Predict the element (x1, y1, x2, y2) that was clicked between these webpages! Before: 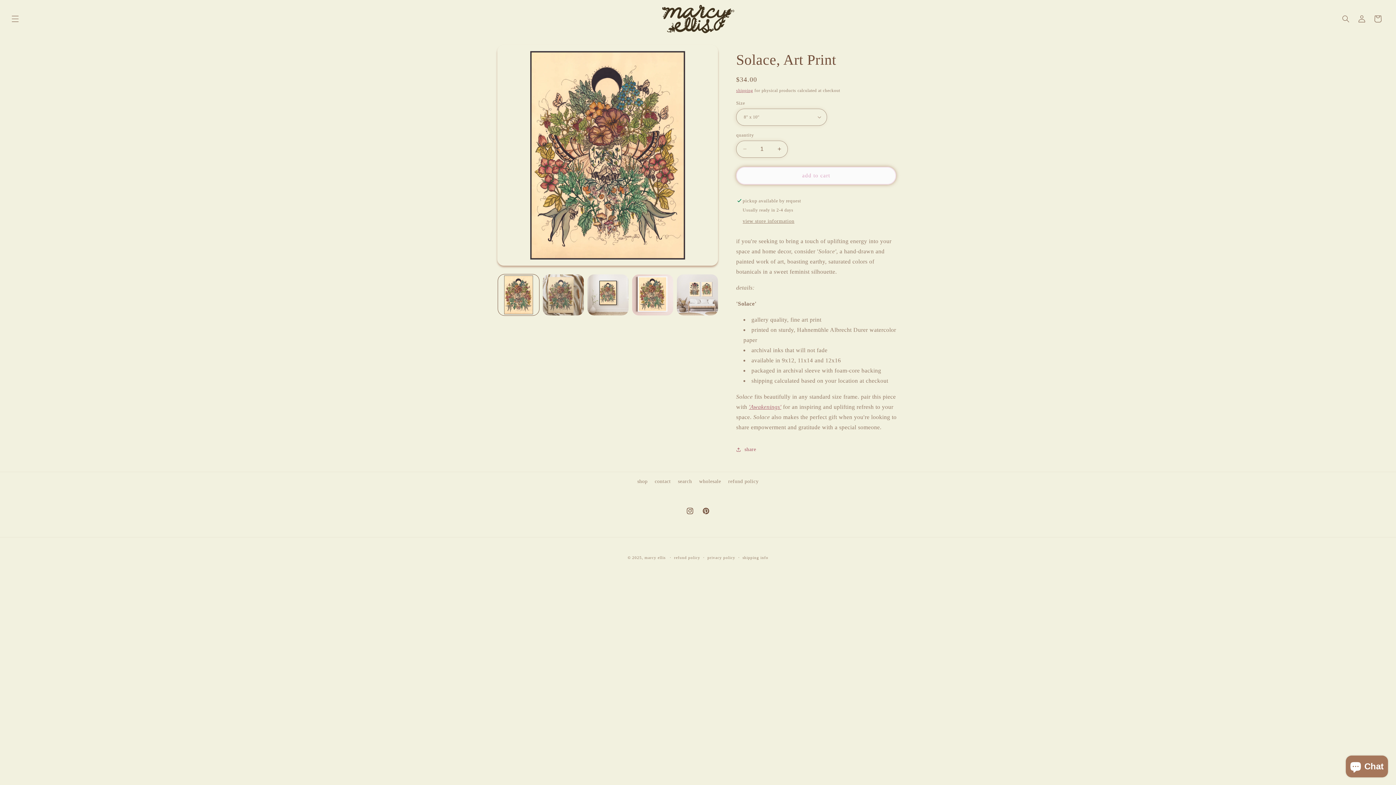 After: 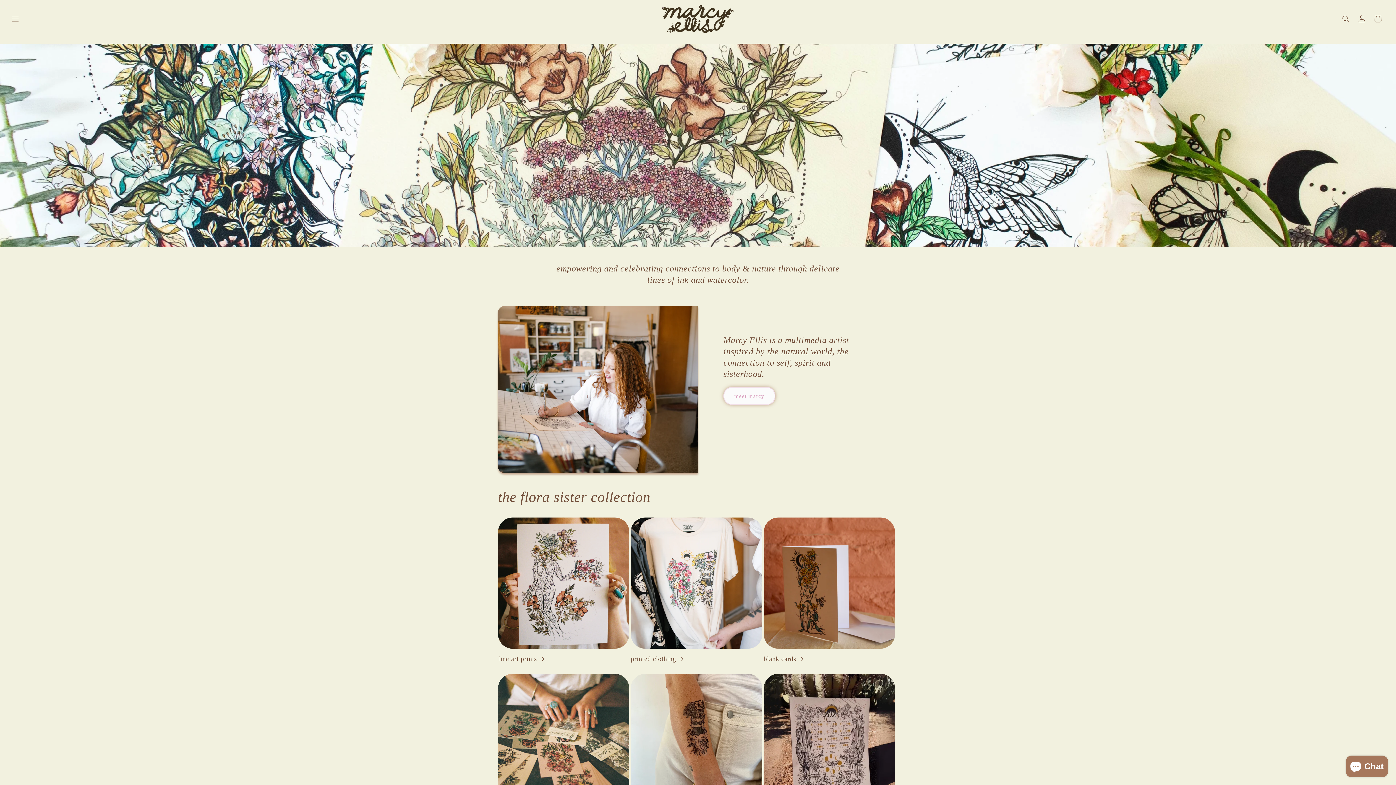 Action: bbox: (659, 1, 737, 36)